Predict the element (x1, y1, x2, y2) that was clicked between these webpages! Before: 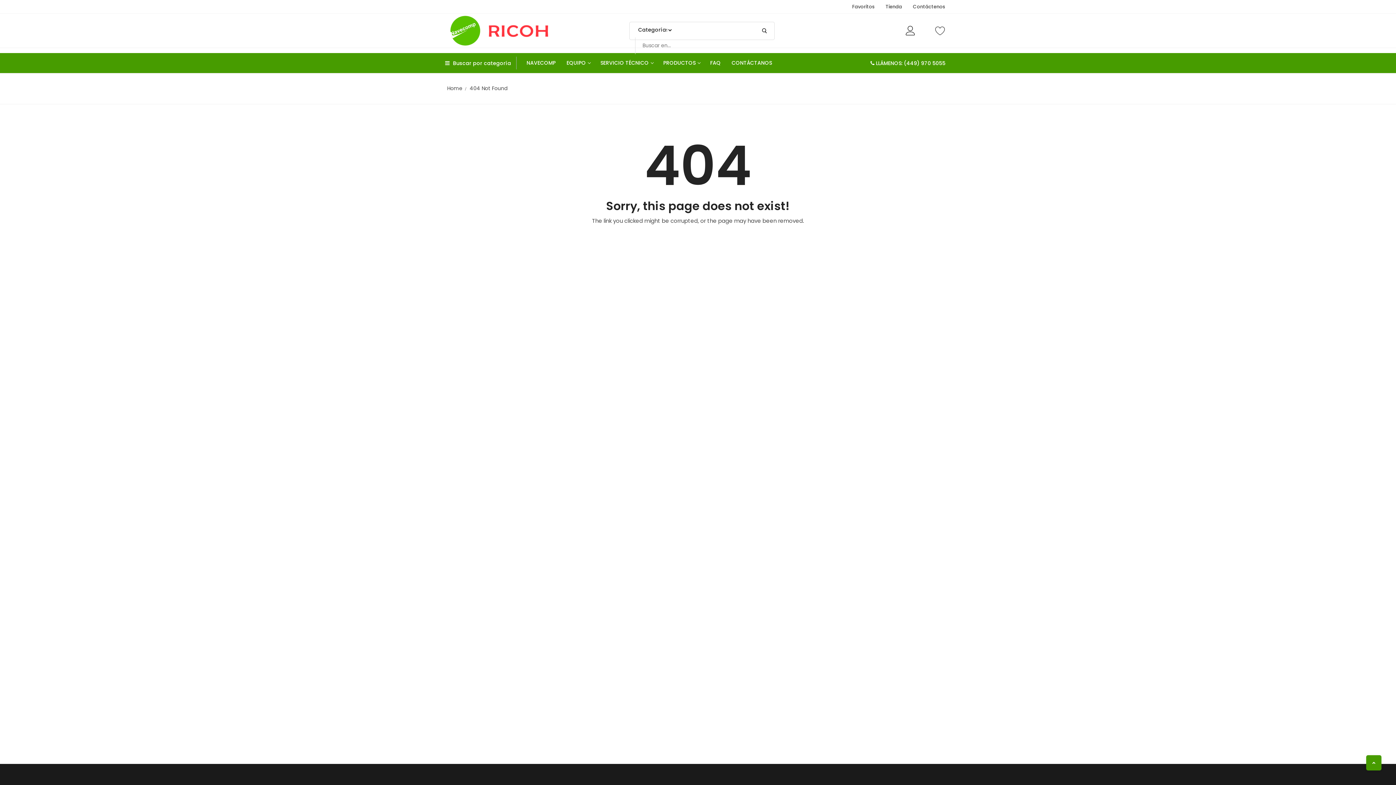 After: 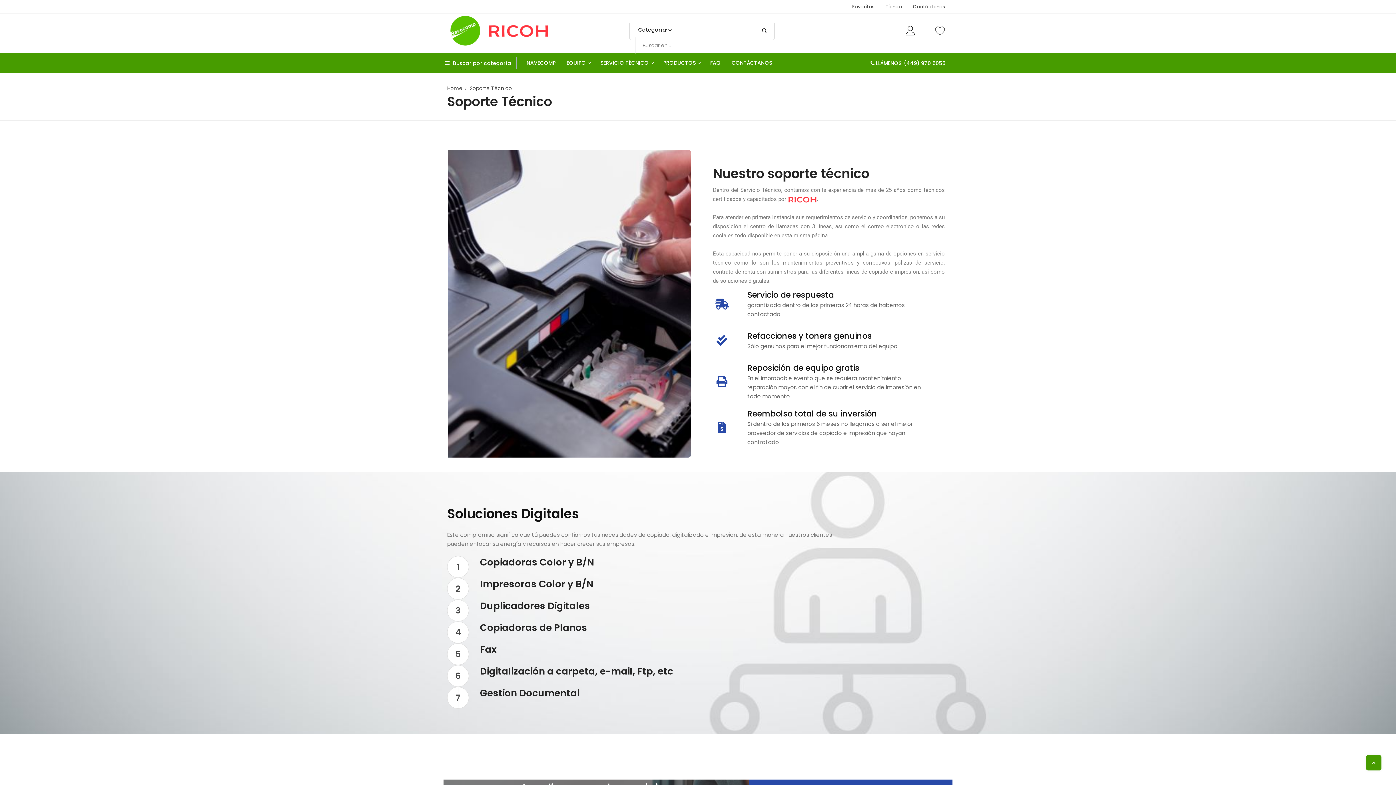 Action: bbox: (595, 54, 657, 71) label: SERVICIO TÉCNICO
 